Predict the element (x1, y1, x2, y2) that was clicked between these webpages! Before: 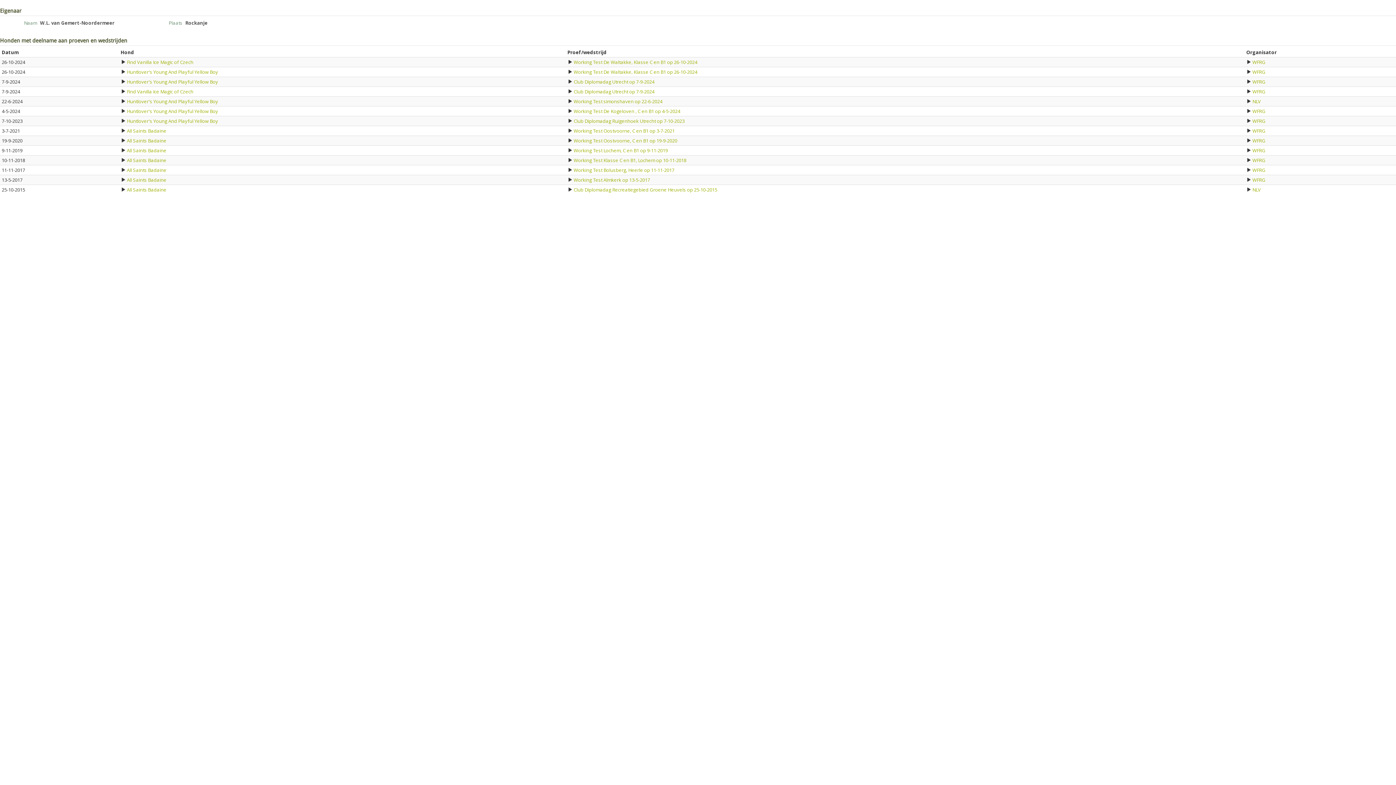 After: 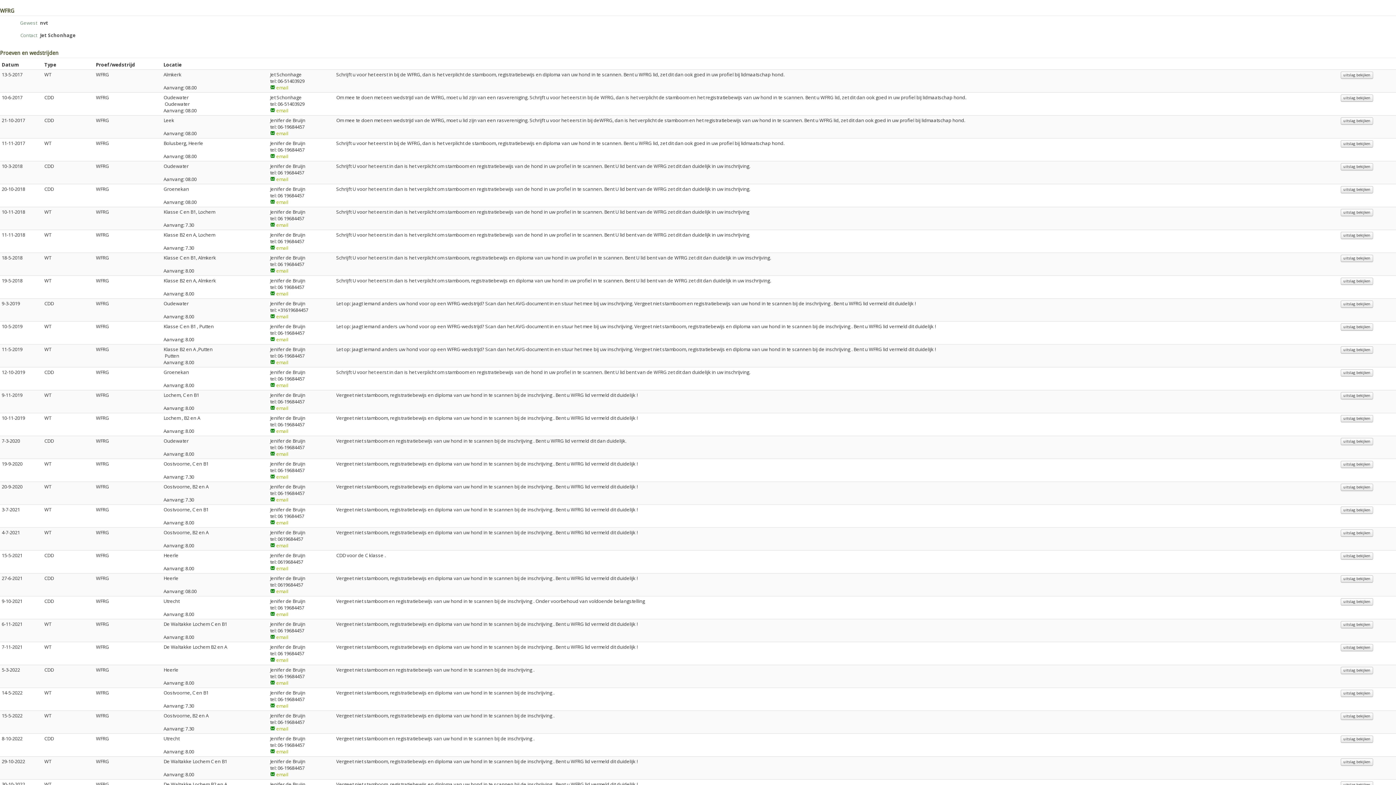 Action: bbox: (1246, 166, 1265, 173) label:  WFRG